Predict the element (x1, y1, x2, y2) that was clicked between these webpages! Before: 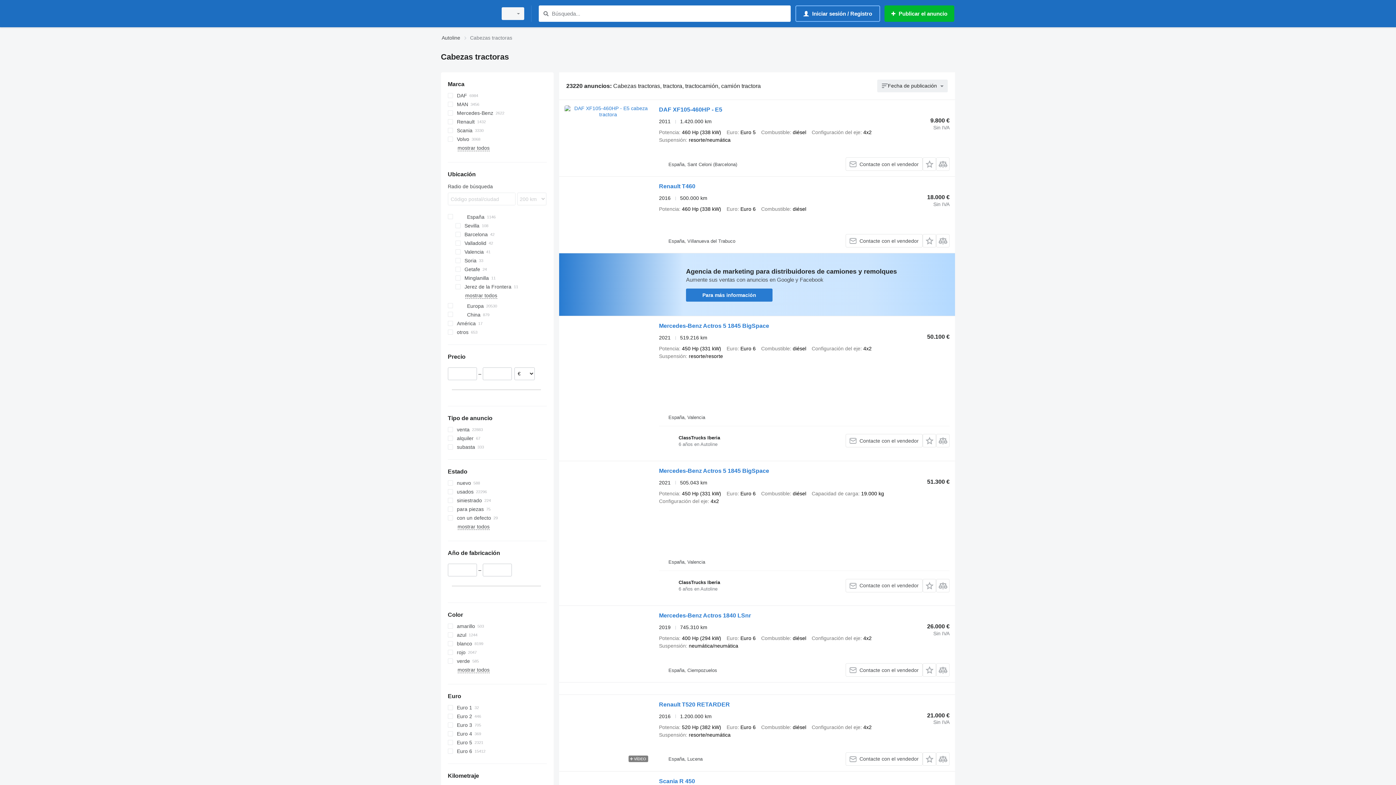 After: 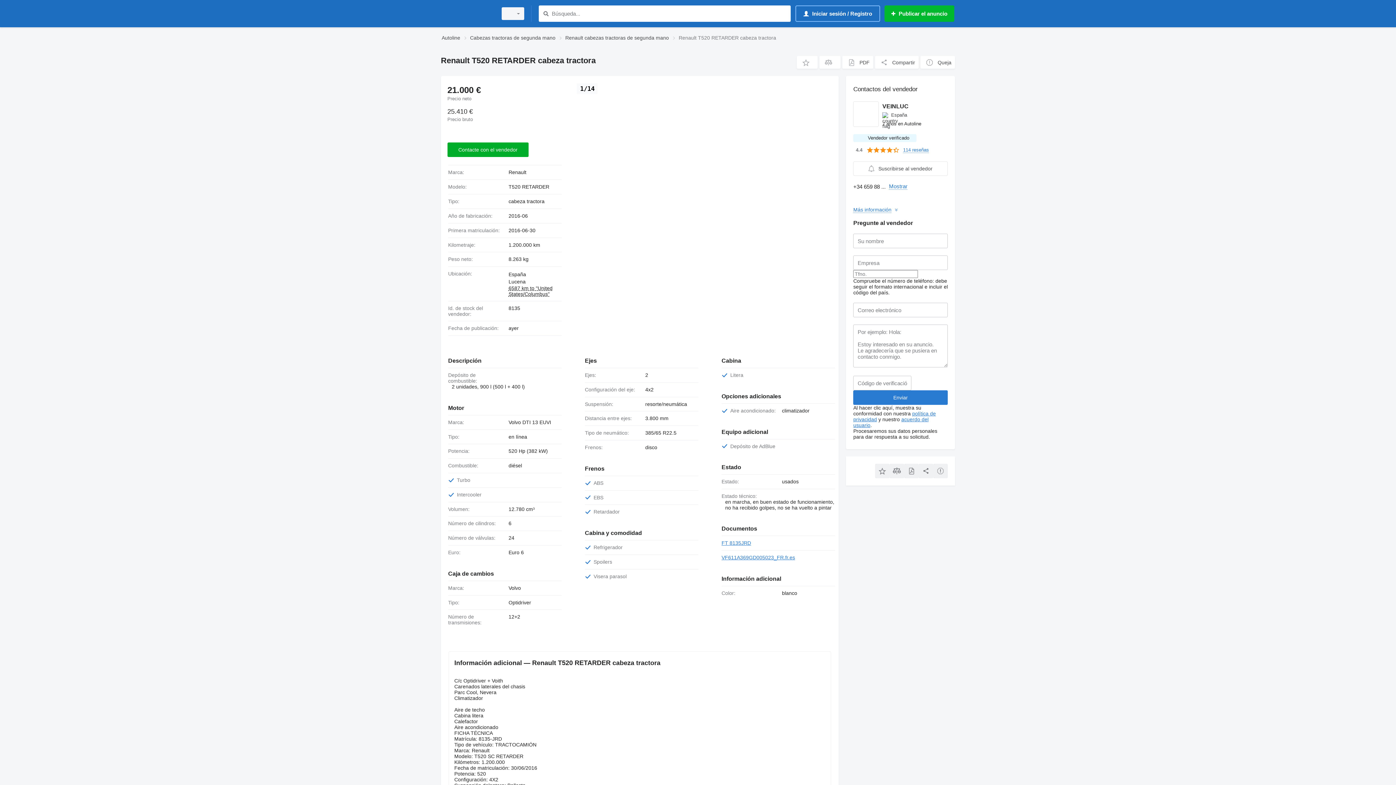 Action: bbox: (659, 701, 730, 710) label: Renault T520 RETARDER